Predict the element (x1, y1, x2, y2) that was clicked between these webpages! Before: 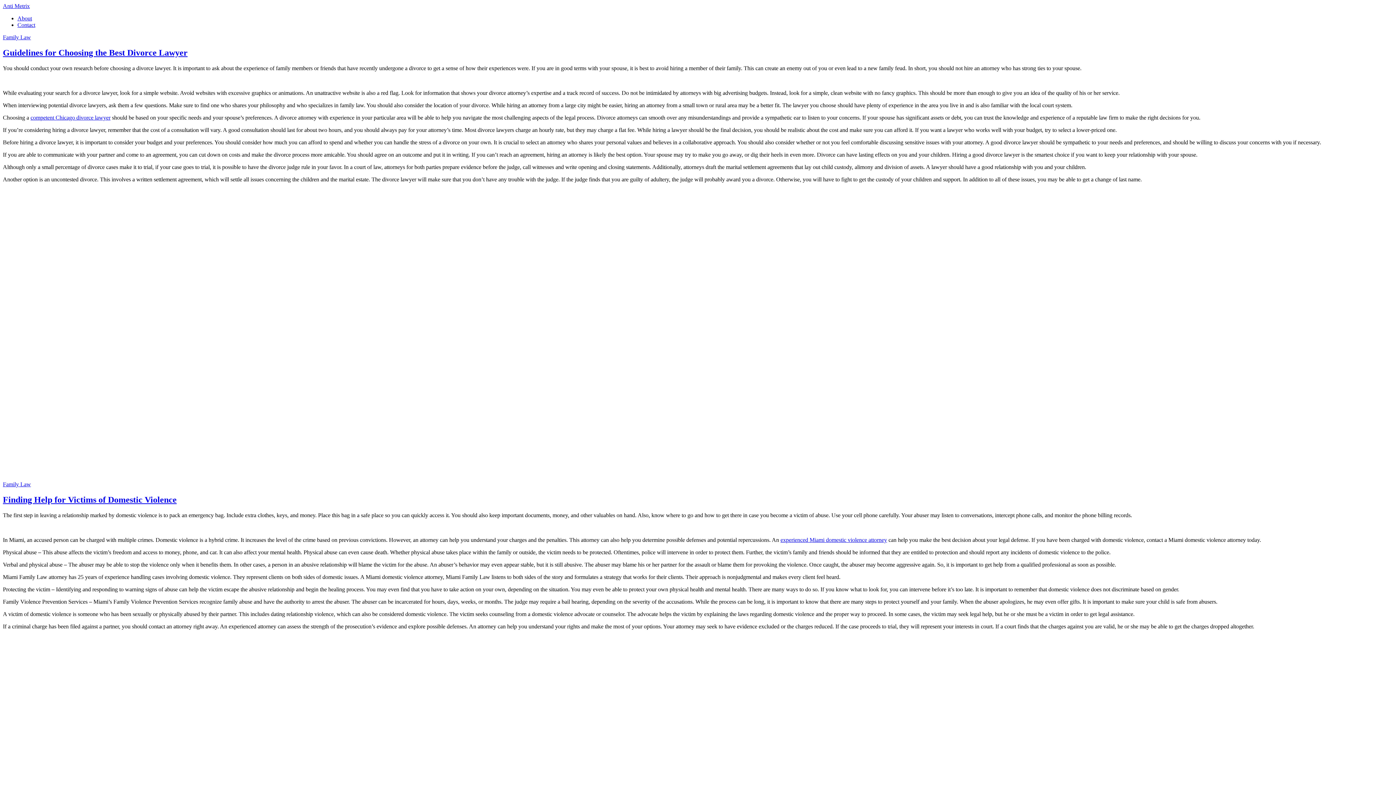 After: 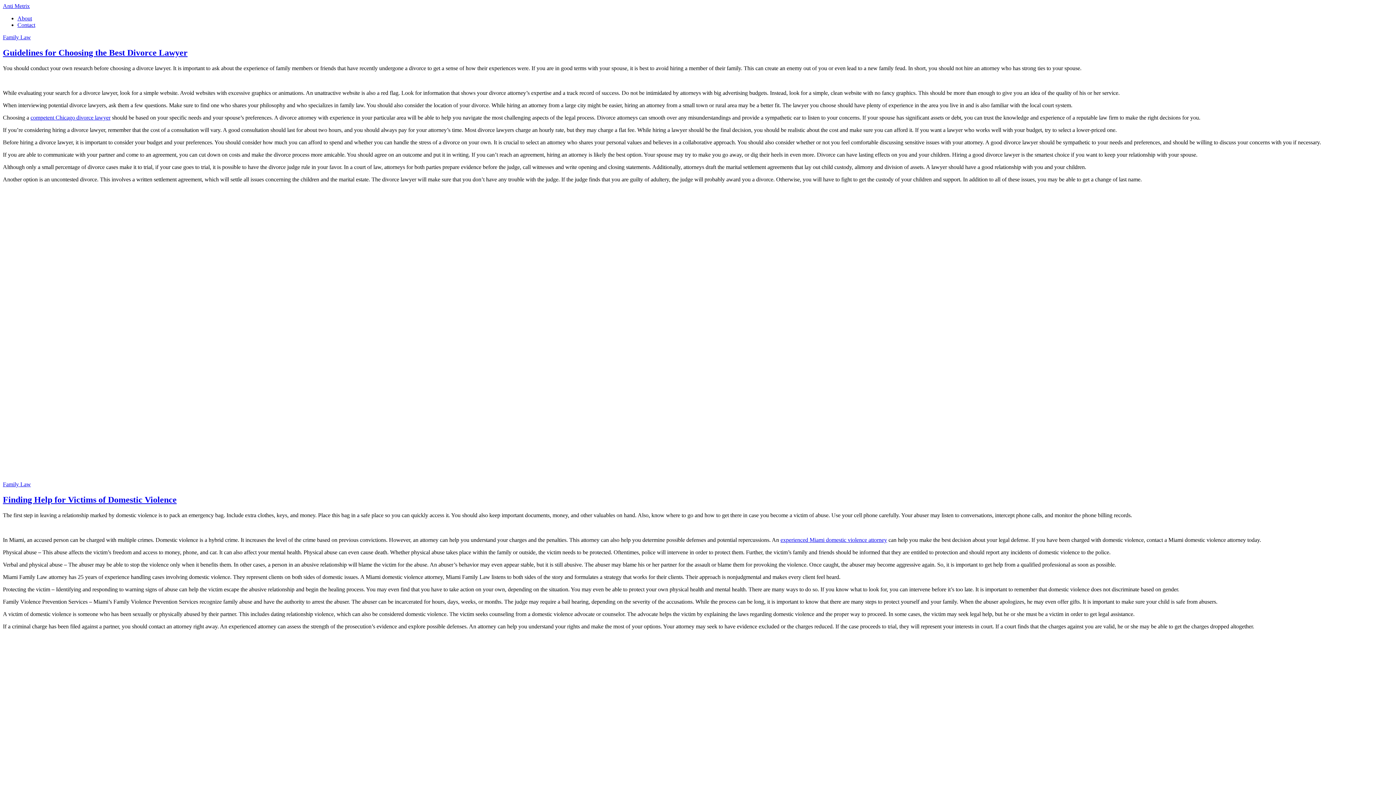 Action: bbox: (2, 2, 29, 9) label: Anti Metrix